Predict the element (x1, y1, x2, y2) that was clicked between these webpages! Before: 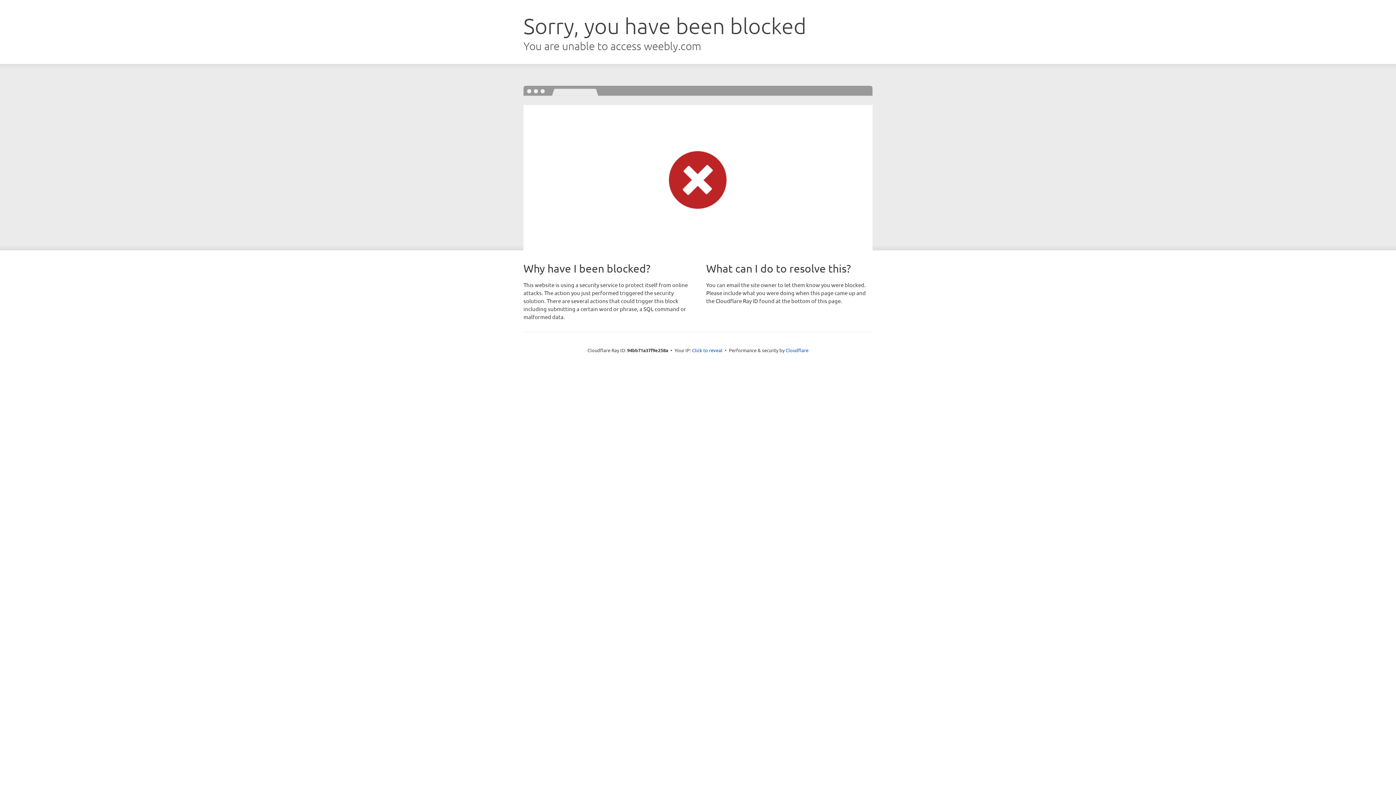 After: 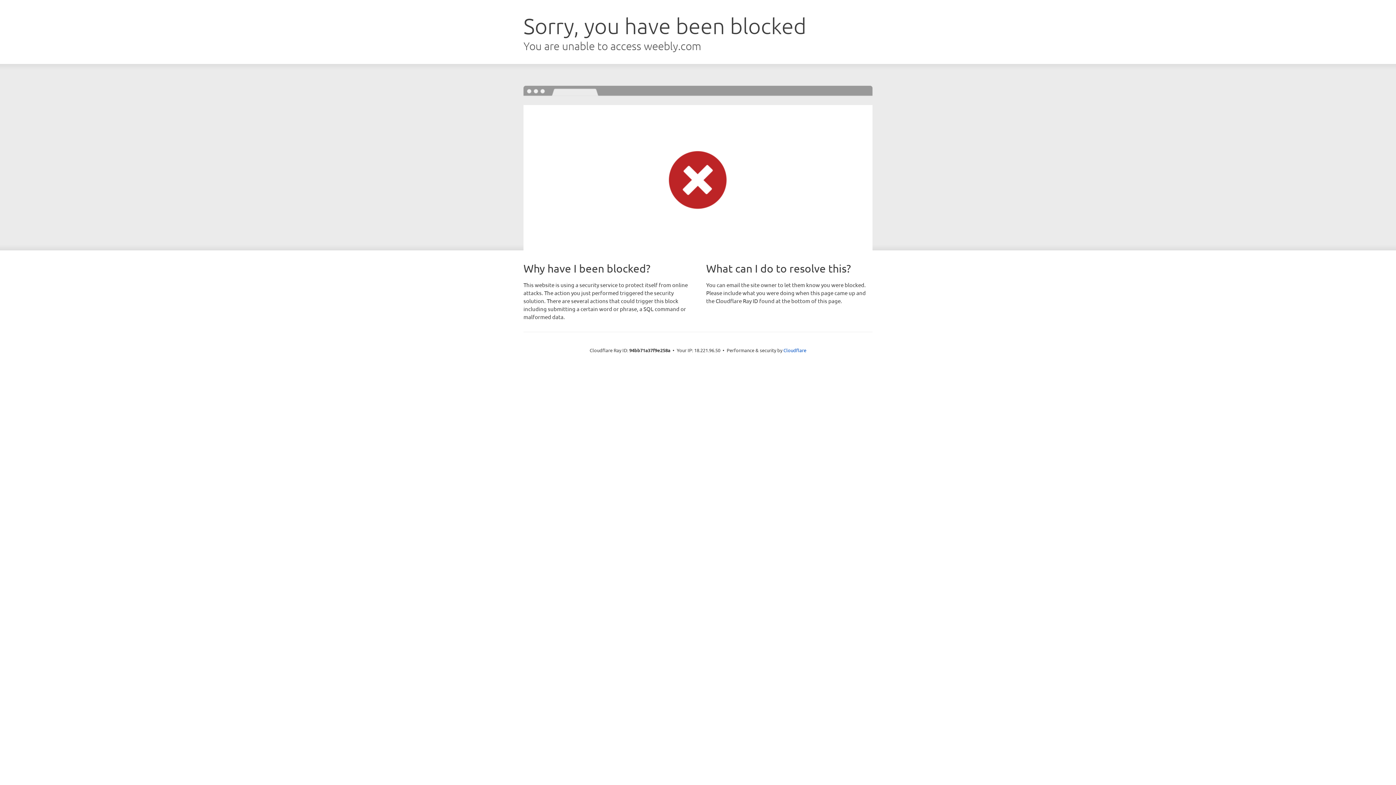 Action: bbox: (692, 346, 722, 353) label: Click to reveal